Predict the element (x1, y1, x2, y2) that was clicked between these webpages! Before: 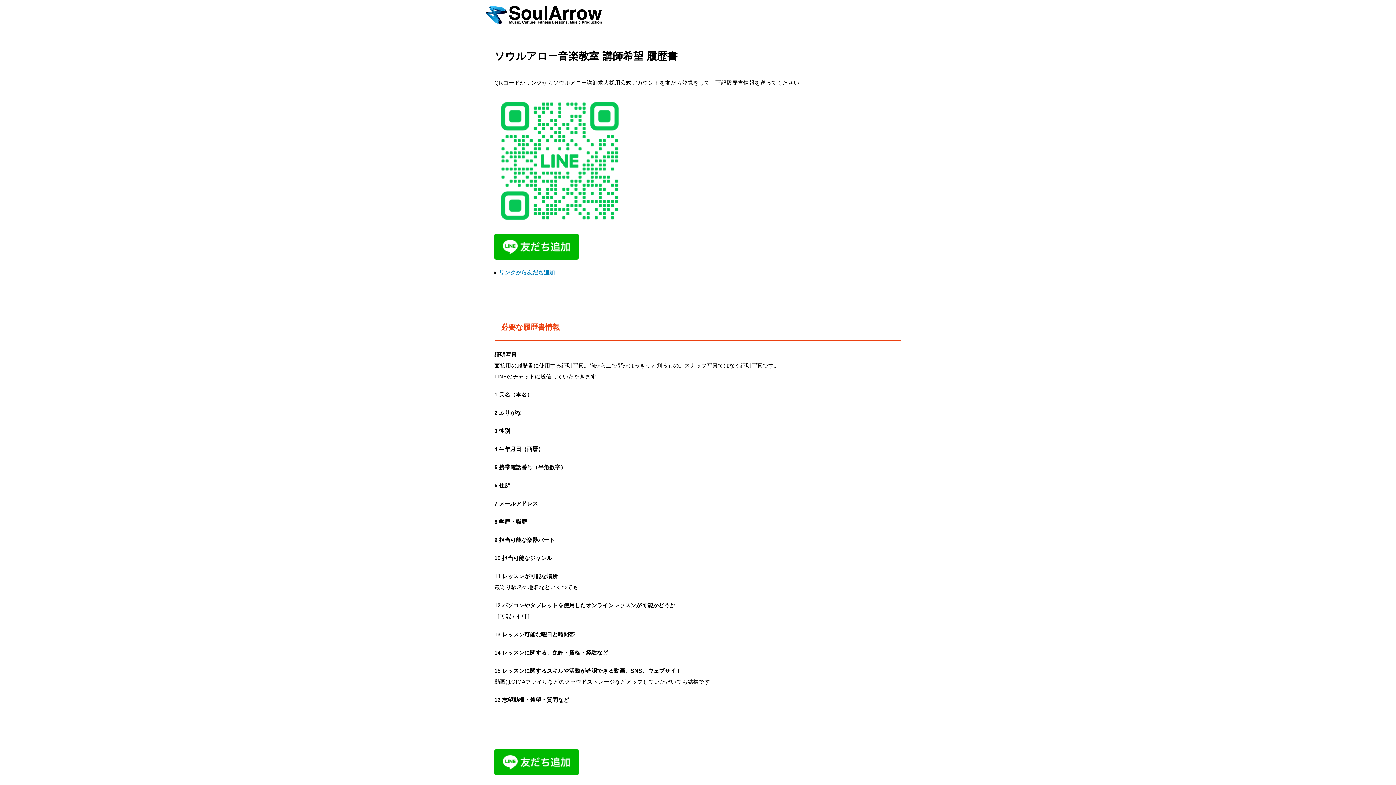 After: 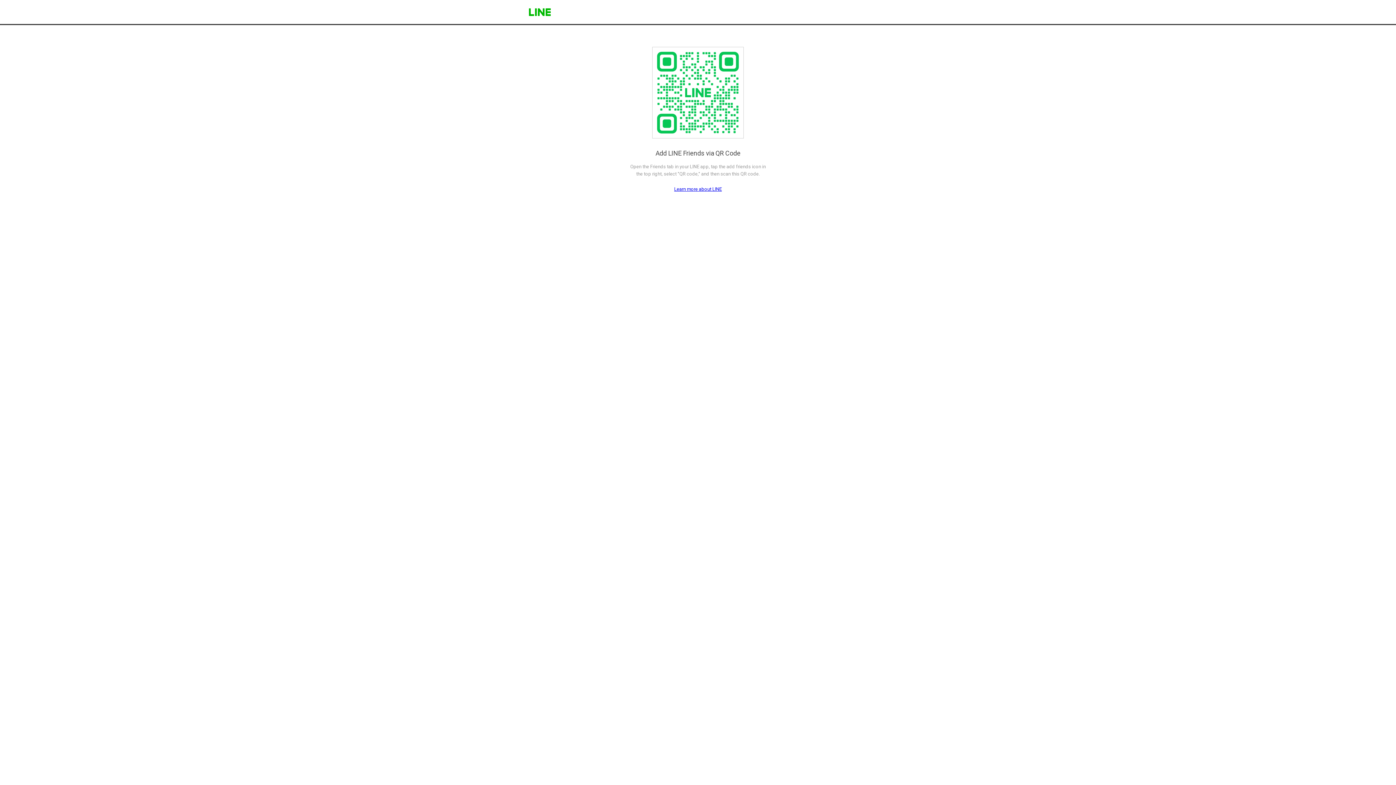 Action: bbox: (494, 766, 578, 773)